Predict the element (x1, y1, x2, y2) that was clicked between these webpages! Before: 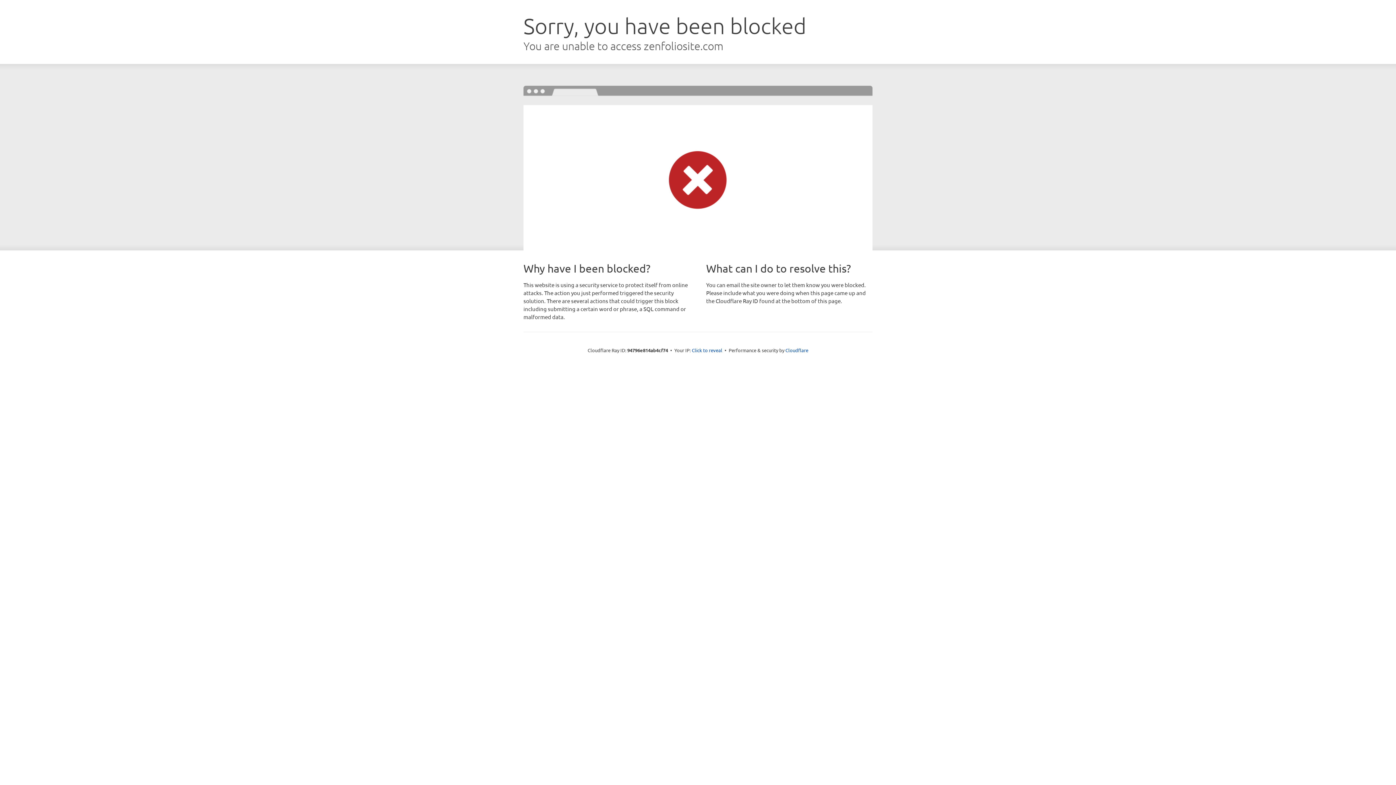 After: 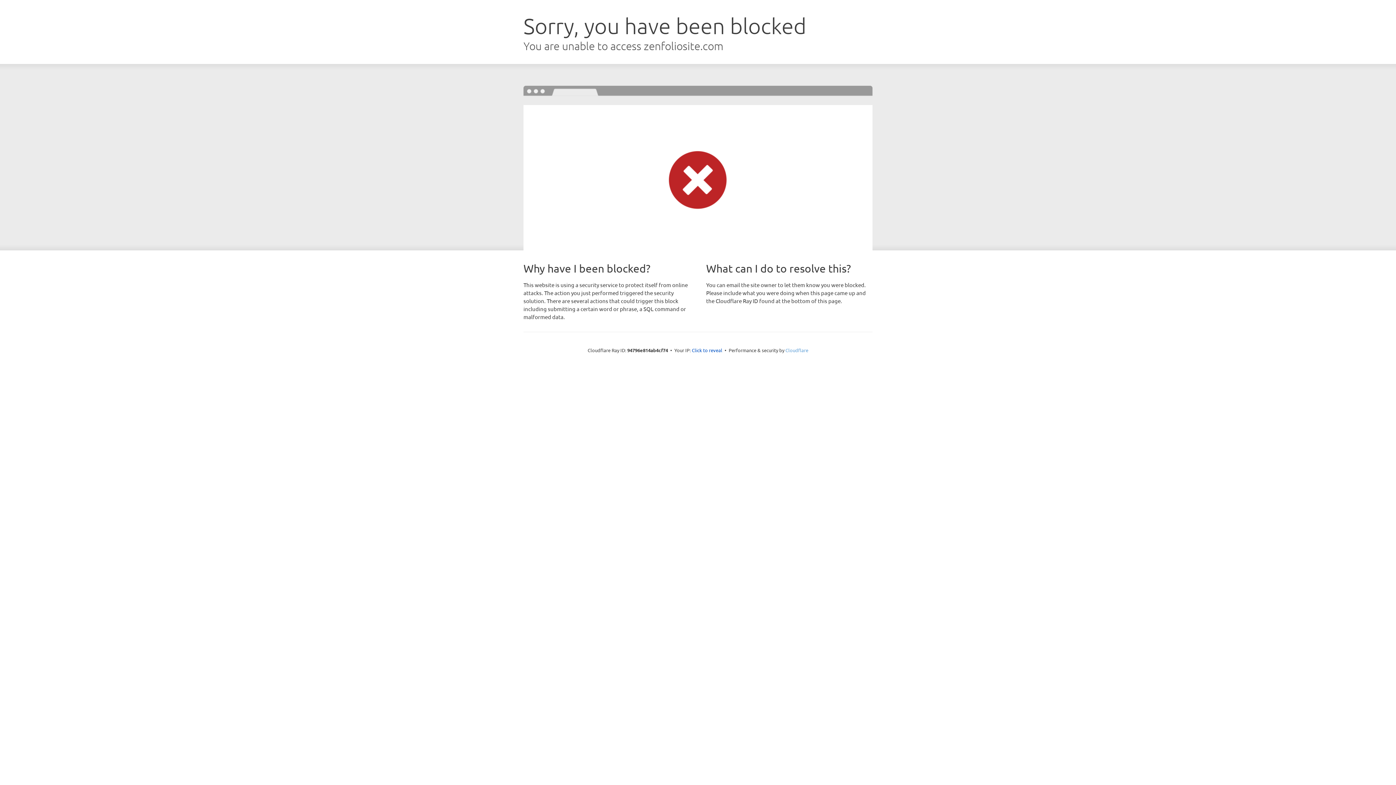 Action: bbox: (785, 347, 808, 353) label: Cloudflare